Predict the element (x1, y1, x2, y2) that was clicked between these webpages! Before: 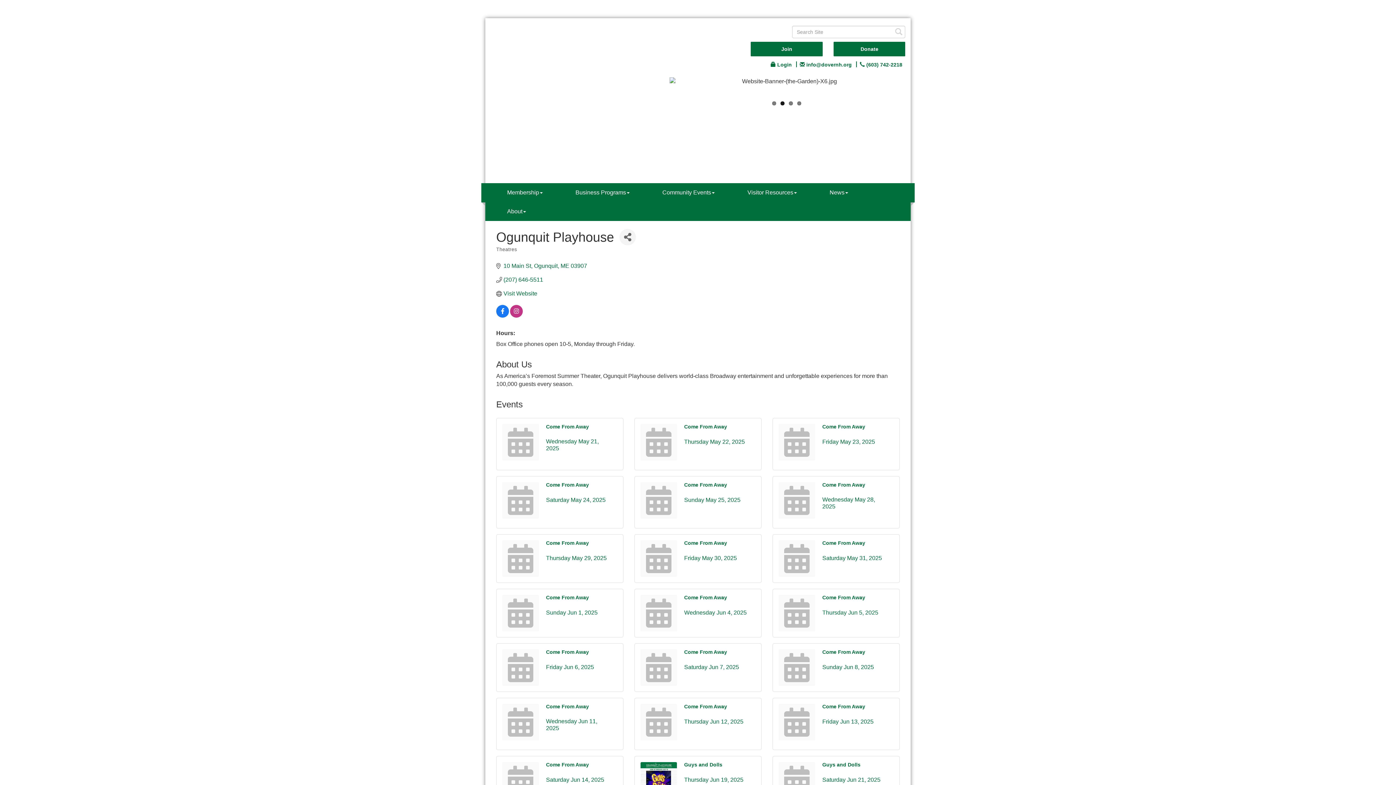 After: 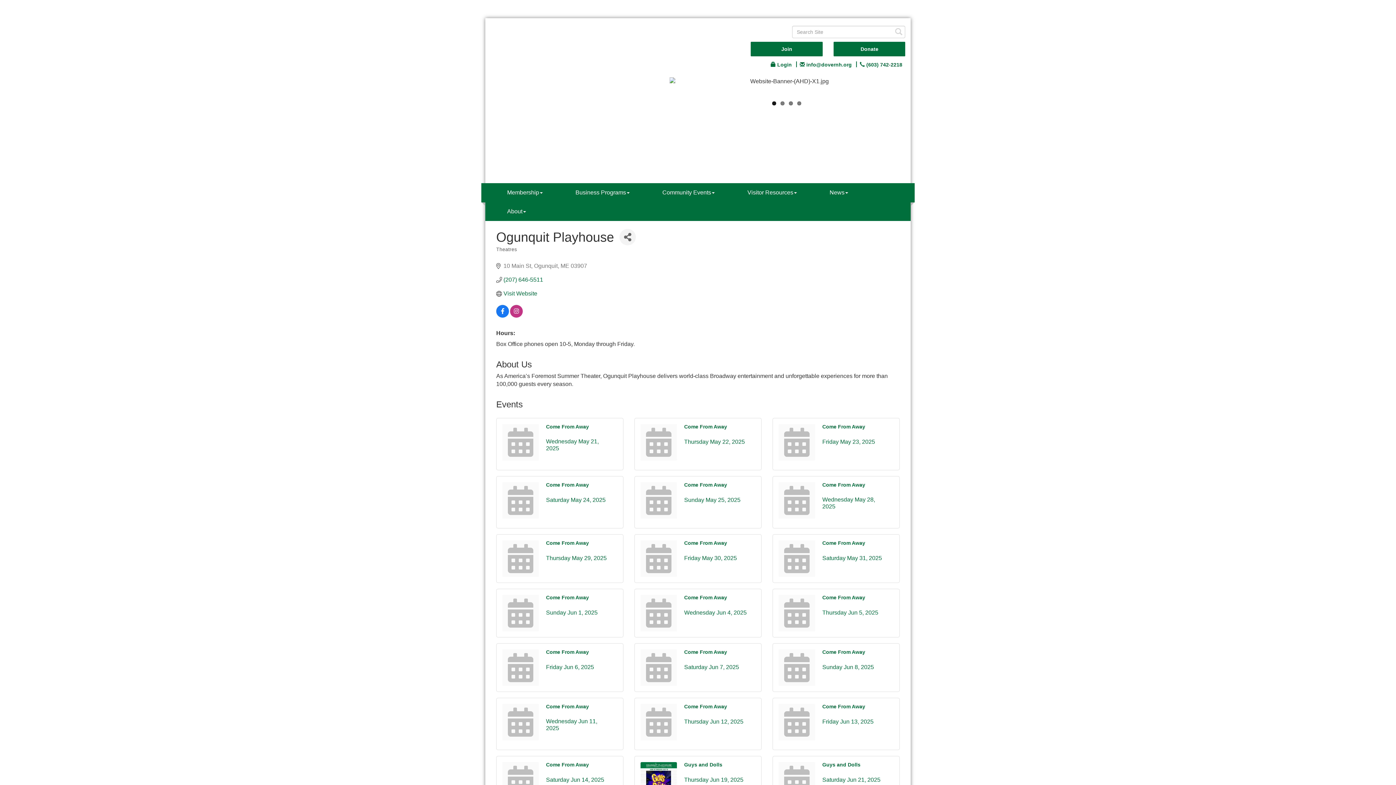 Action: bbox: (503, 262, 587, 269) label: 10 Main St Ogunquit ME 03907